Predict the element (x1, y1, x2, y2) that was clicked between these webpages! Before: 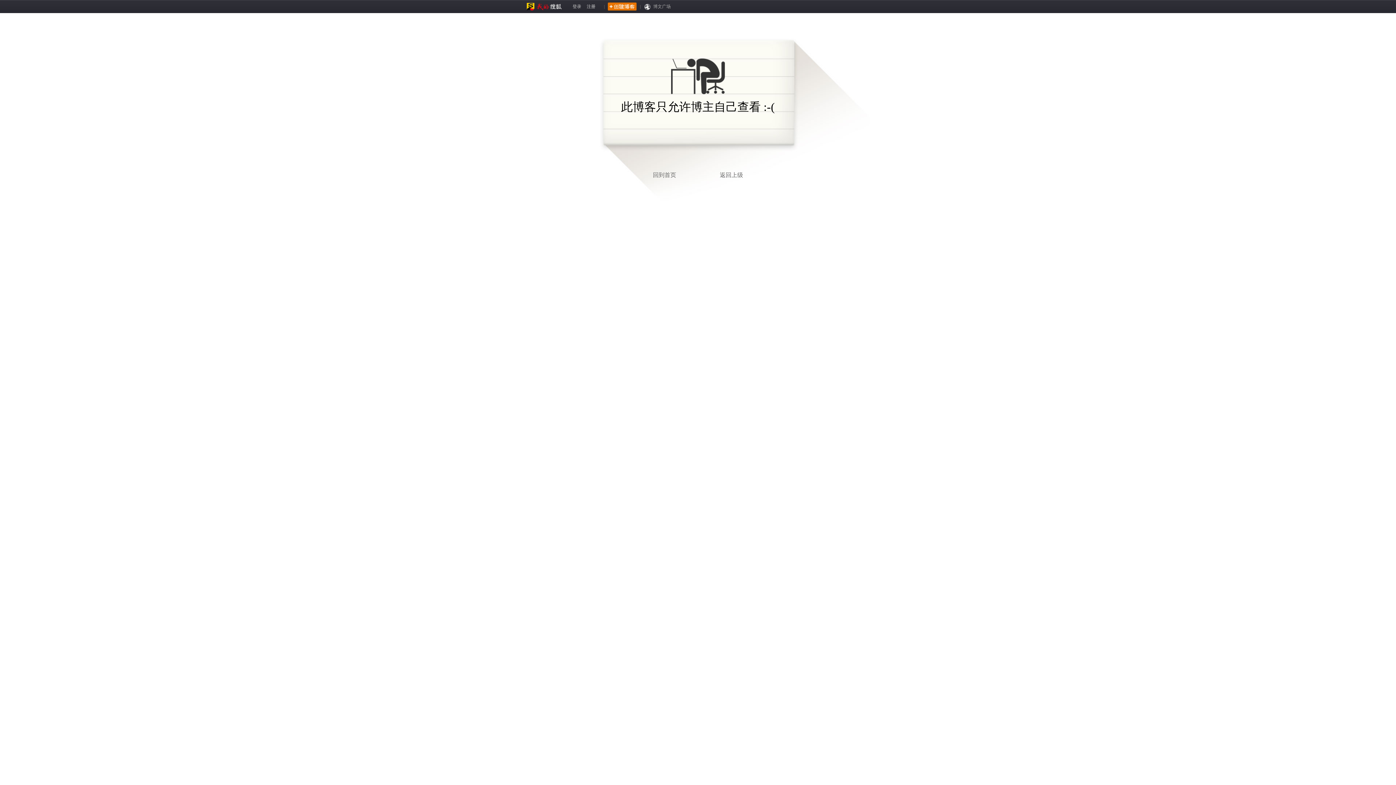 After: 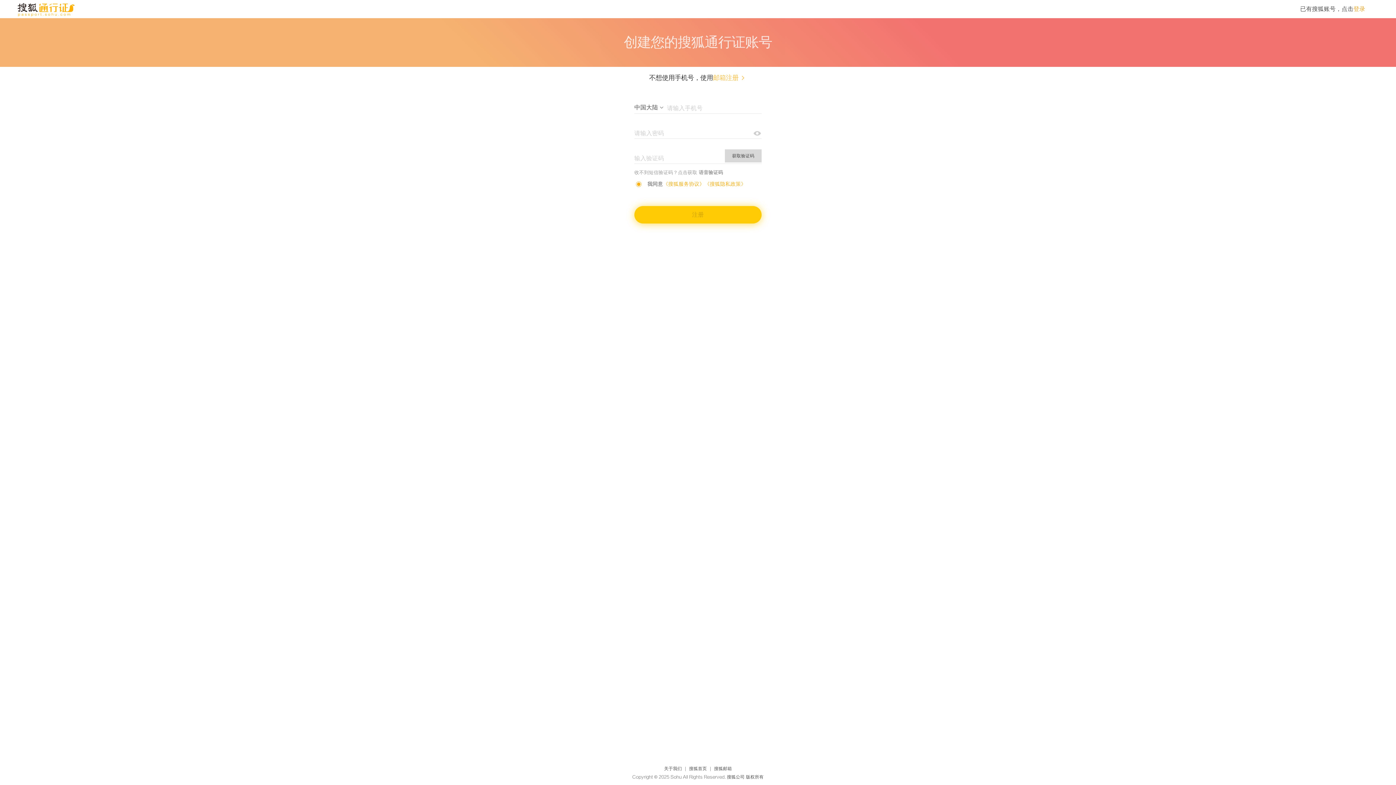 Action: bbox: (604, 0, 640, 13)